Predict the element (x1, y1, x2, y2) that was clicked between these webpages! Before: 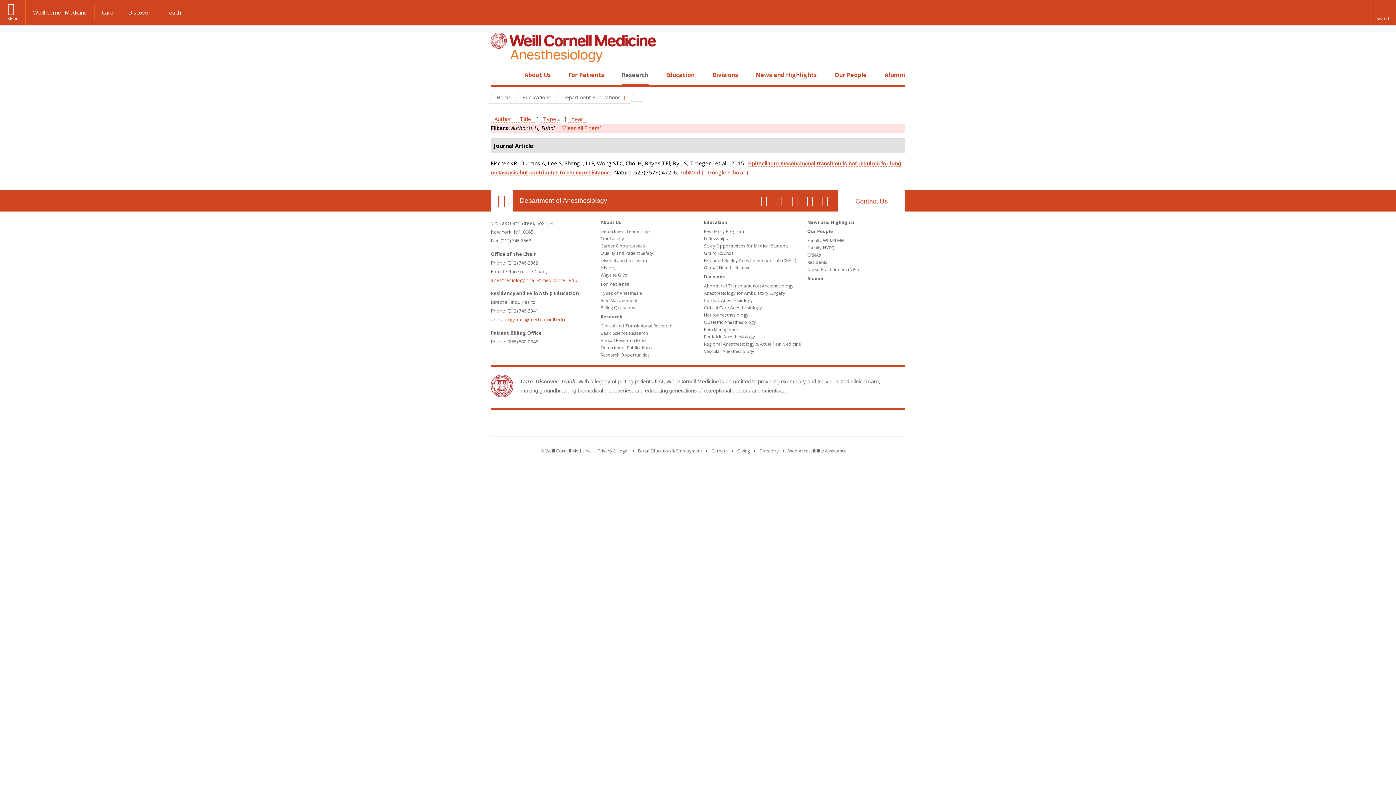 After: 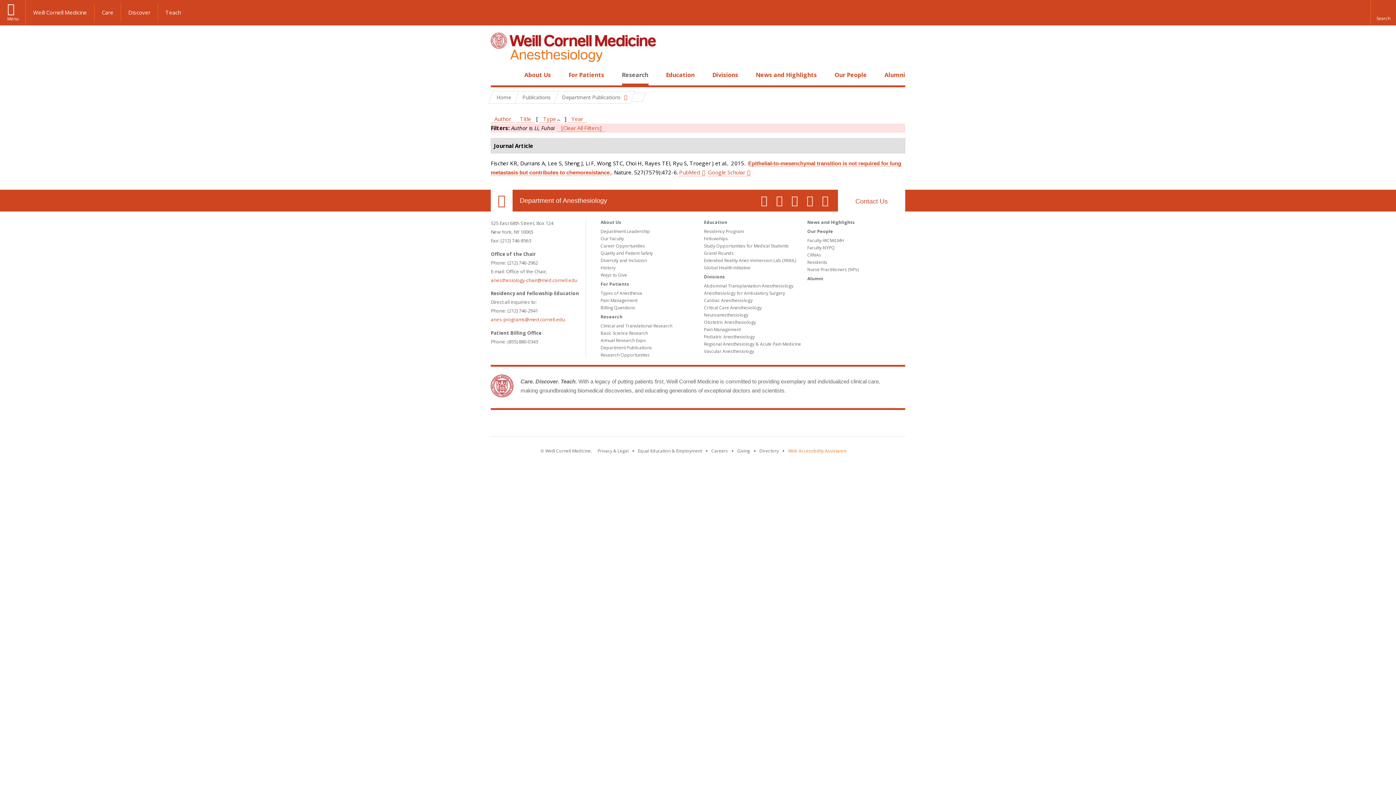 Action: label: Find out how to request web accessibility assistance bbox: (788, 448, 846, 454)